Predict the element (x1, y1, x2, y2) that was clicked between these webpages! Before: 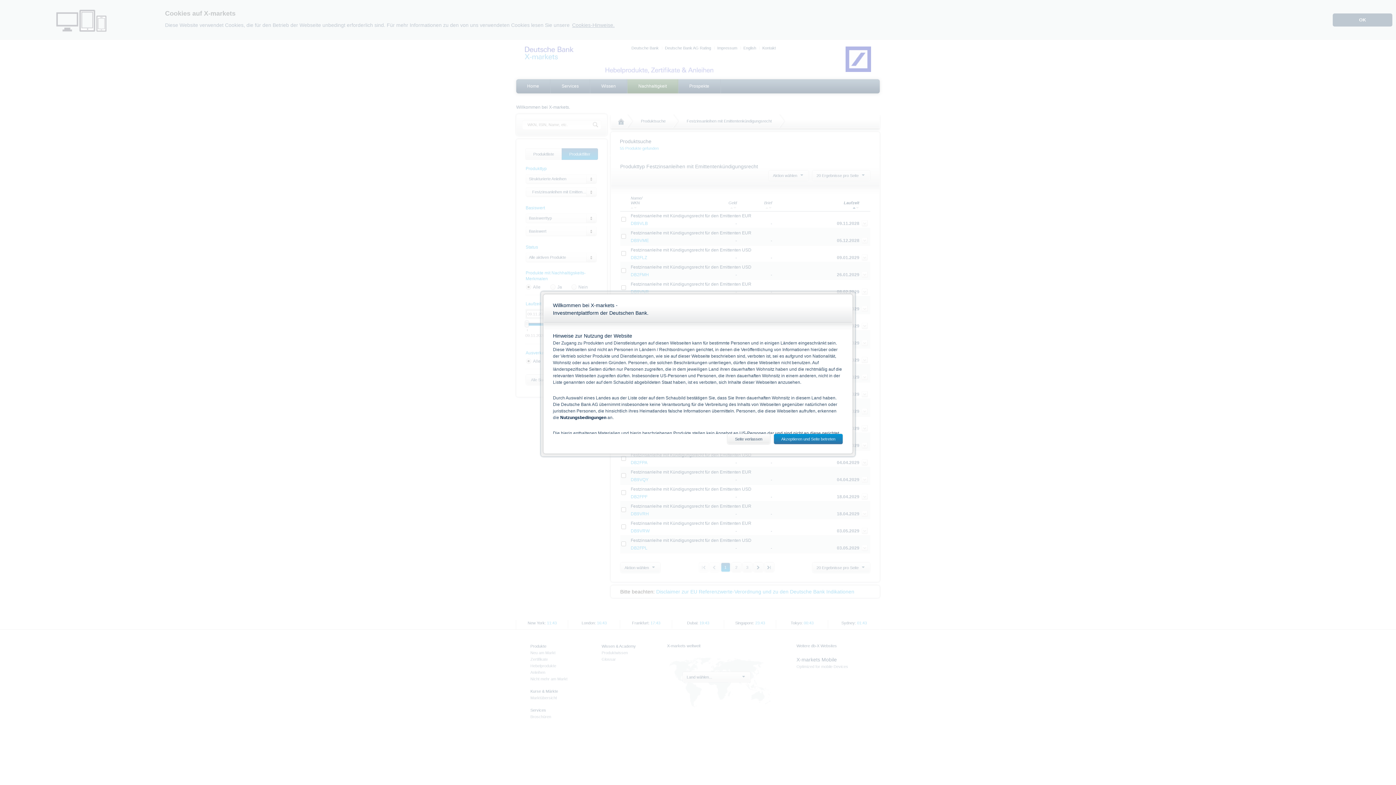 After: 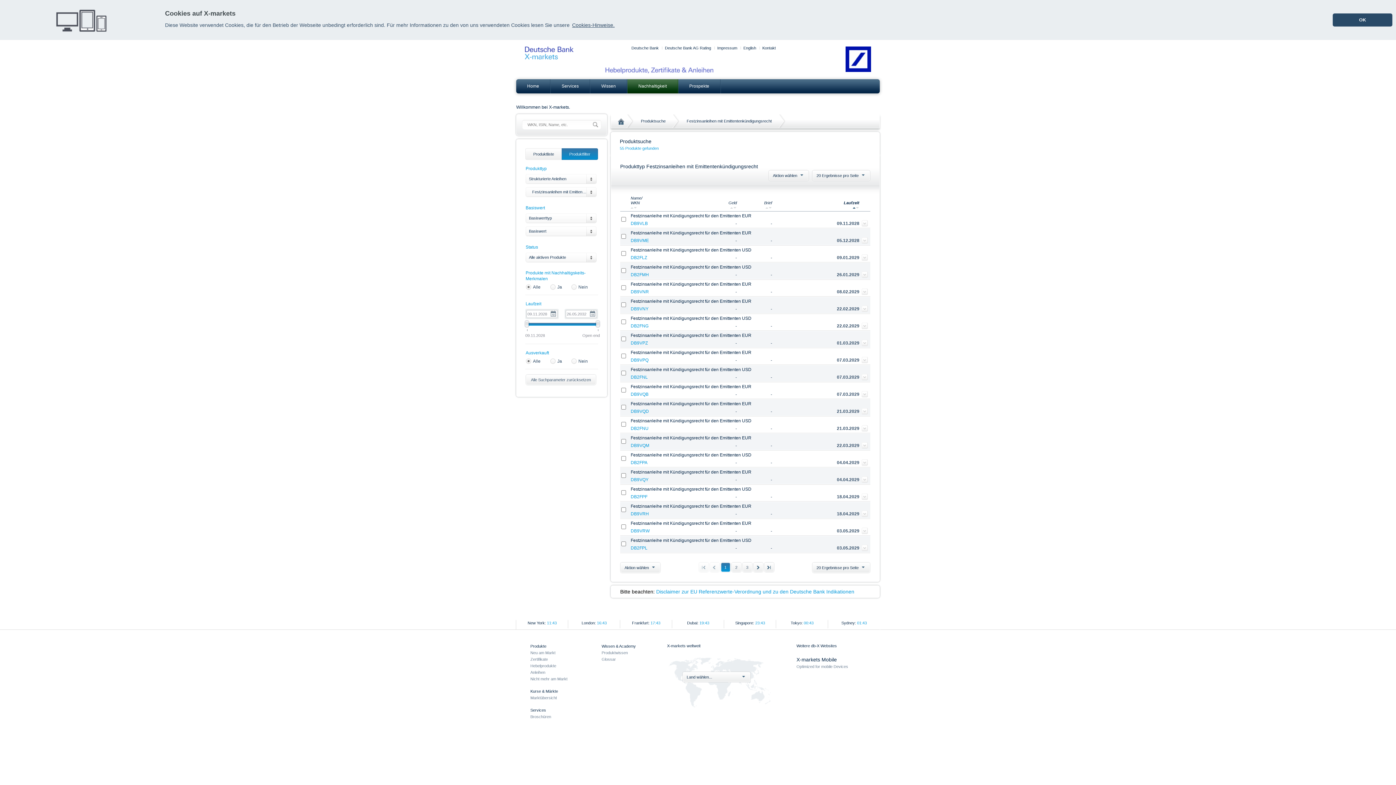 Action: label: Akzeptieren und Seite betreten bbox: (774, 434, 842, 444)